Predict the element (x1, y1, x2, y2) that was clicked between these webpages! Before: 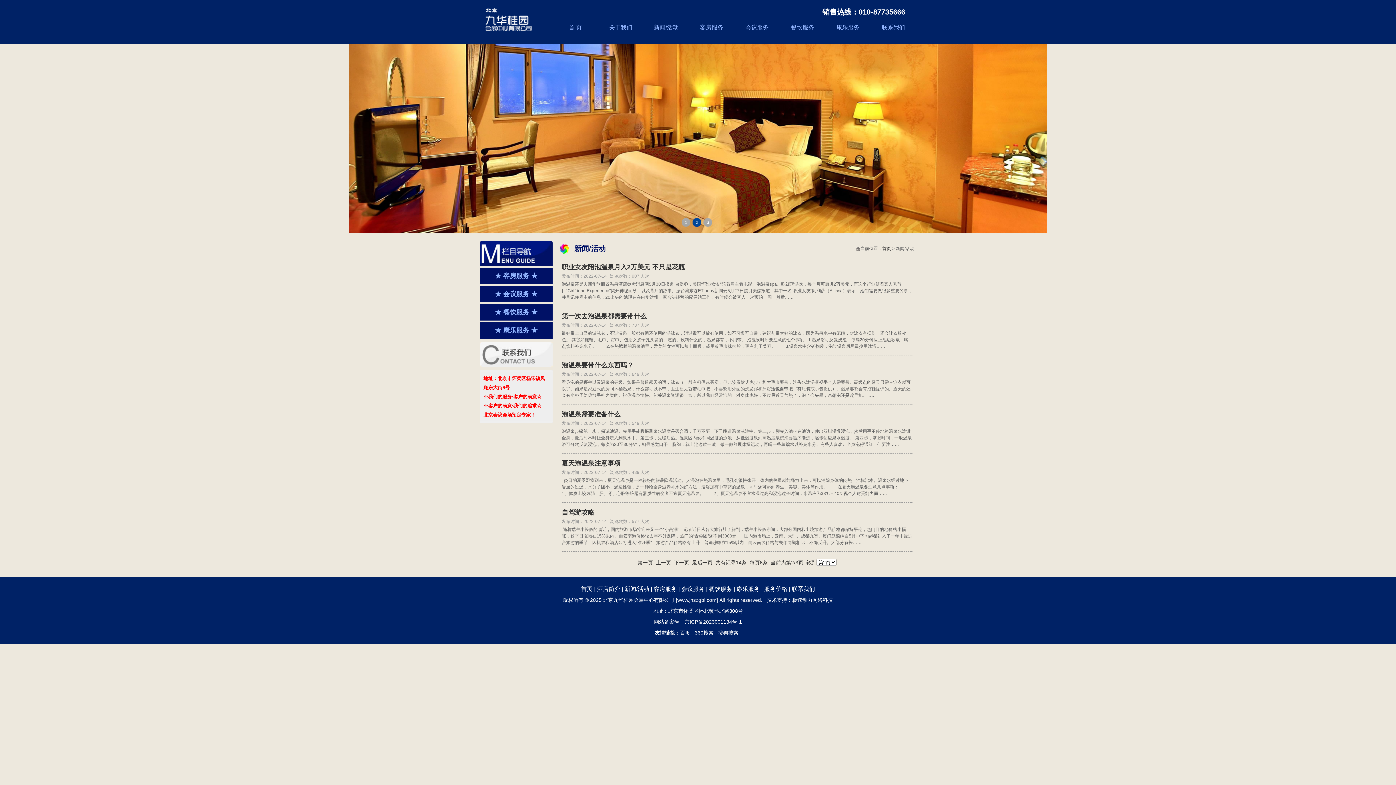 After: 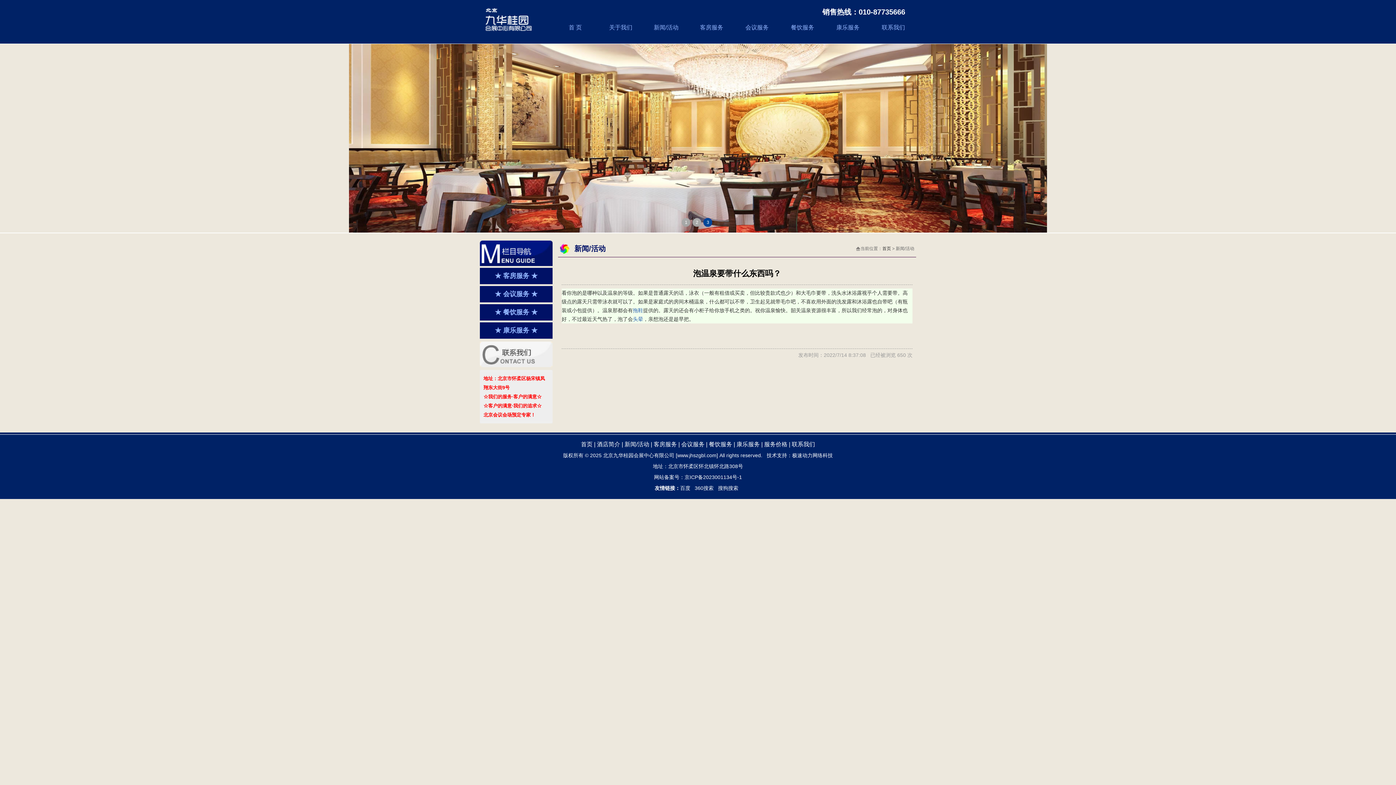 Action: bbox: (561, 361, 633, 369) label: 泡温泉要带什么东西吗？